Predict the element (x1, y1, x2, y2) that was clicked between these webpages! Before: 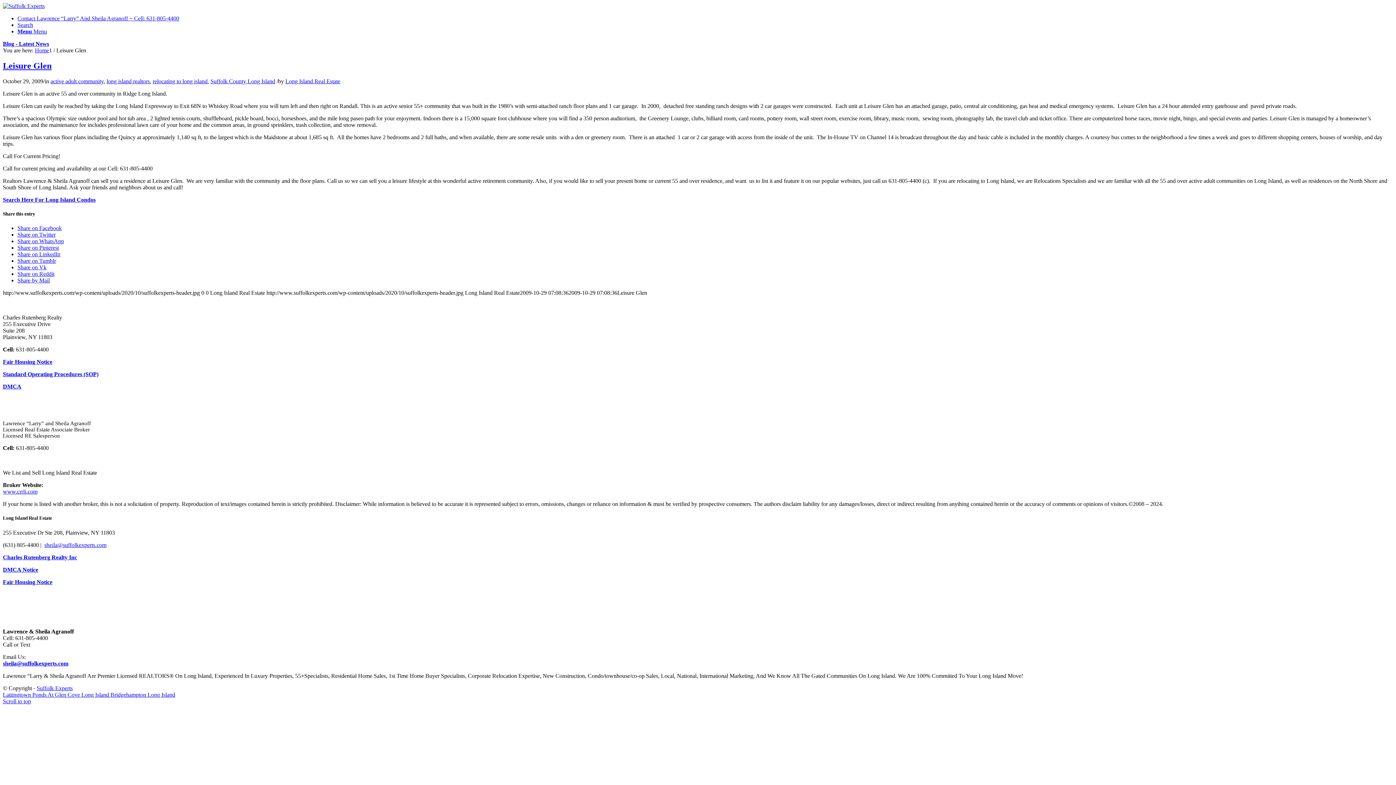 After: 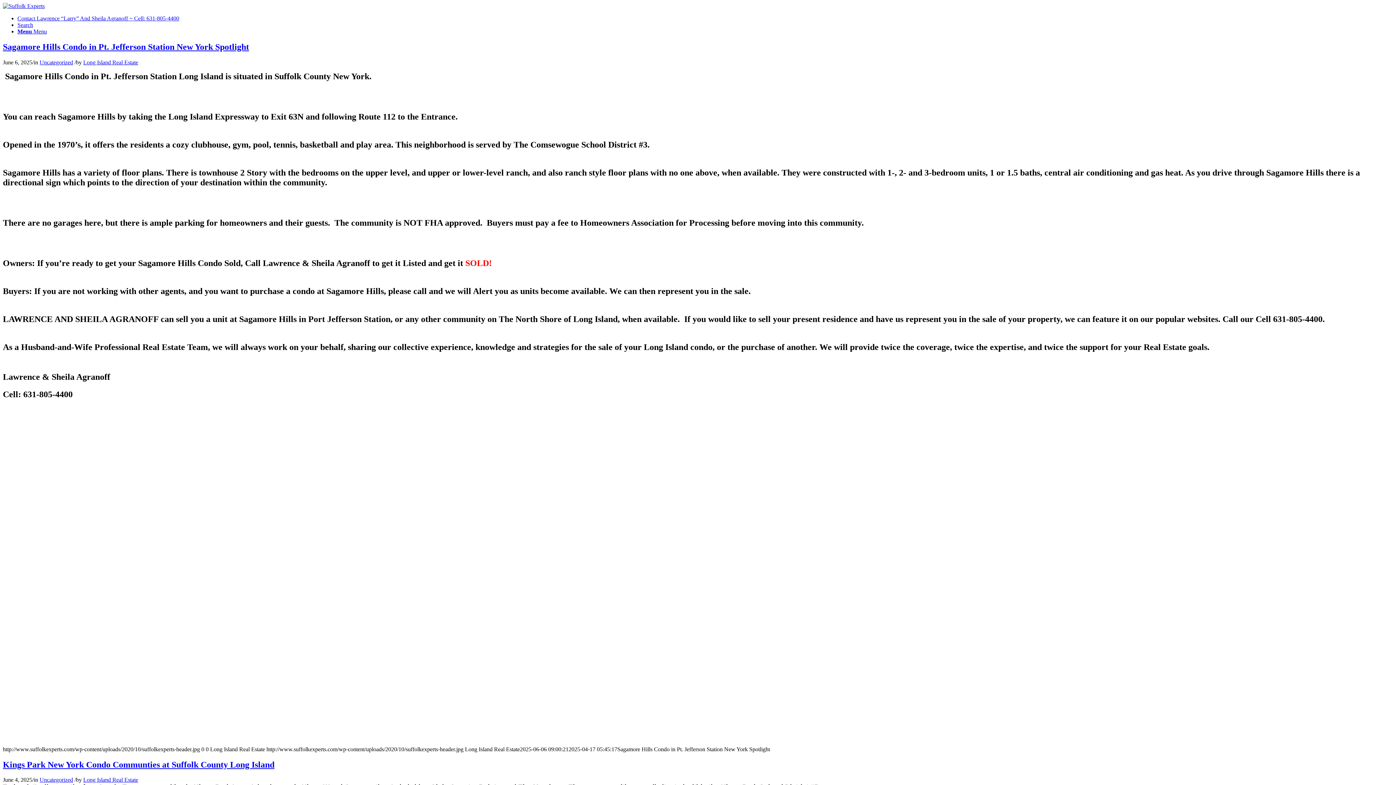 Action: bbox: (2, 2, 44, 9)